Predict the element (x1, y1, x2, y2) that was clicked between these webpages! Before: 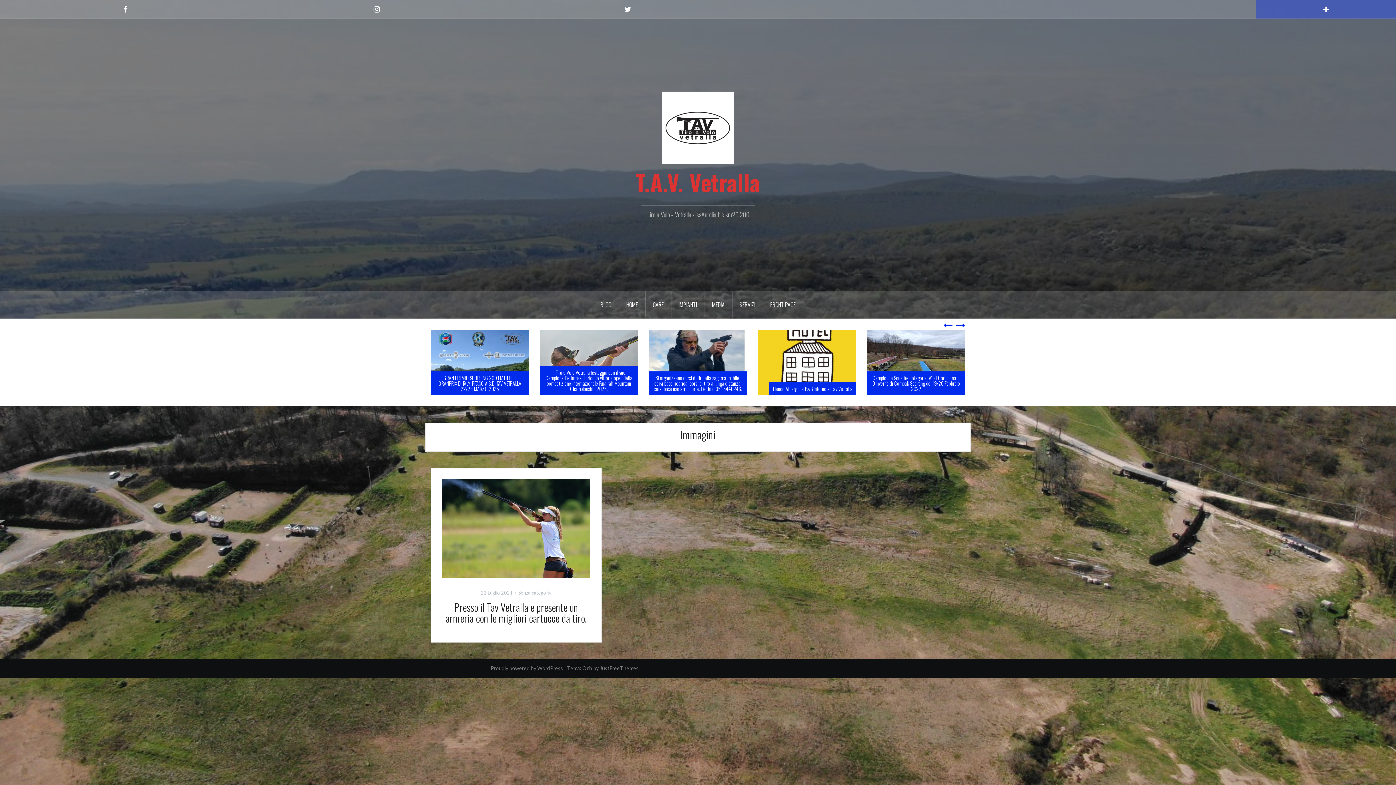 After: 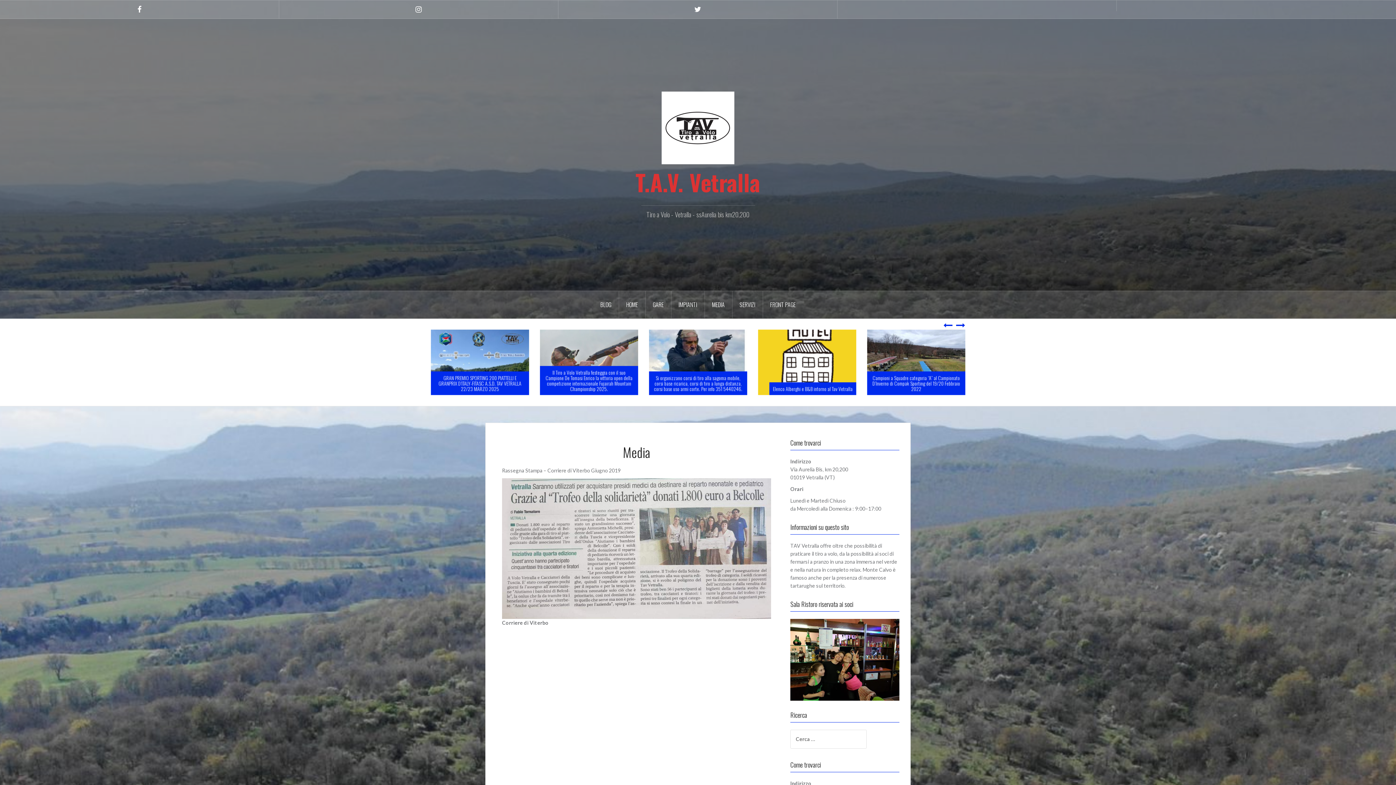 Action: label: MEDIA bbox: (704, 291, 732, 318)